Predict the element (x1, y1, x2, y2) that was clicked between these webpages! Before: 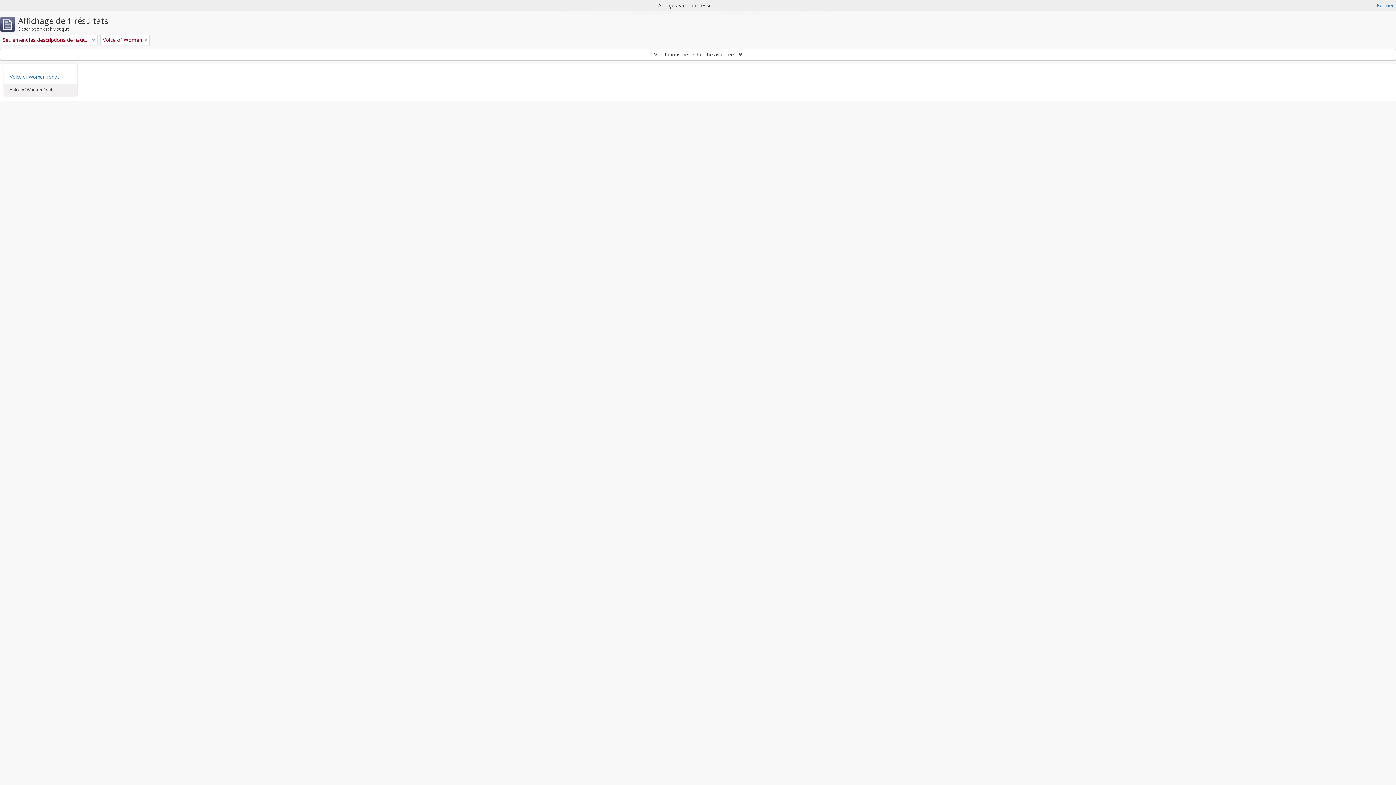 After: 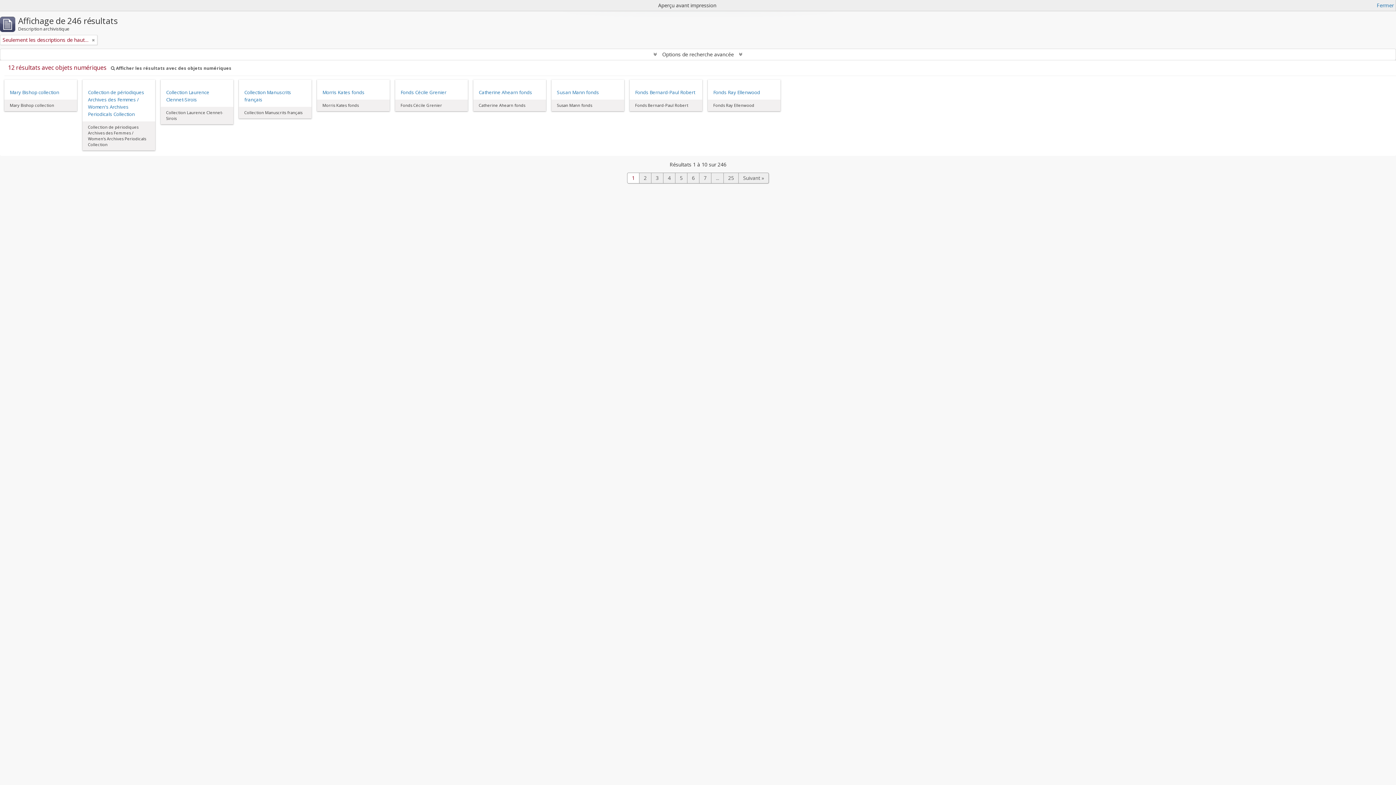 Action: bbox: (144, 36, 147, 43) label: Remove filter